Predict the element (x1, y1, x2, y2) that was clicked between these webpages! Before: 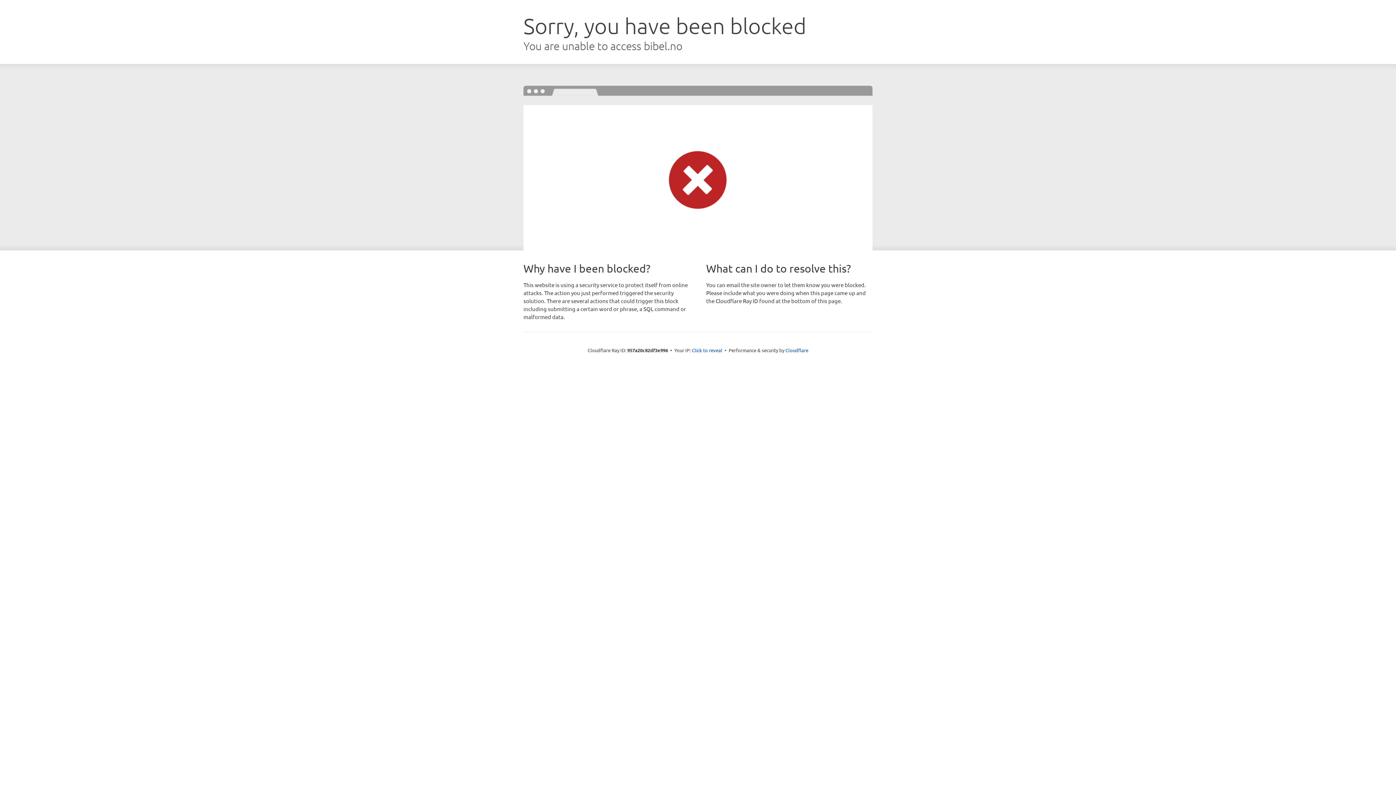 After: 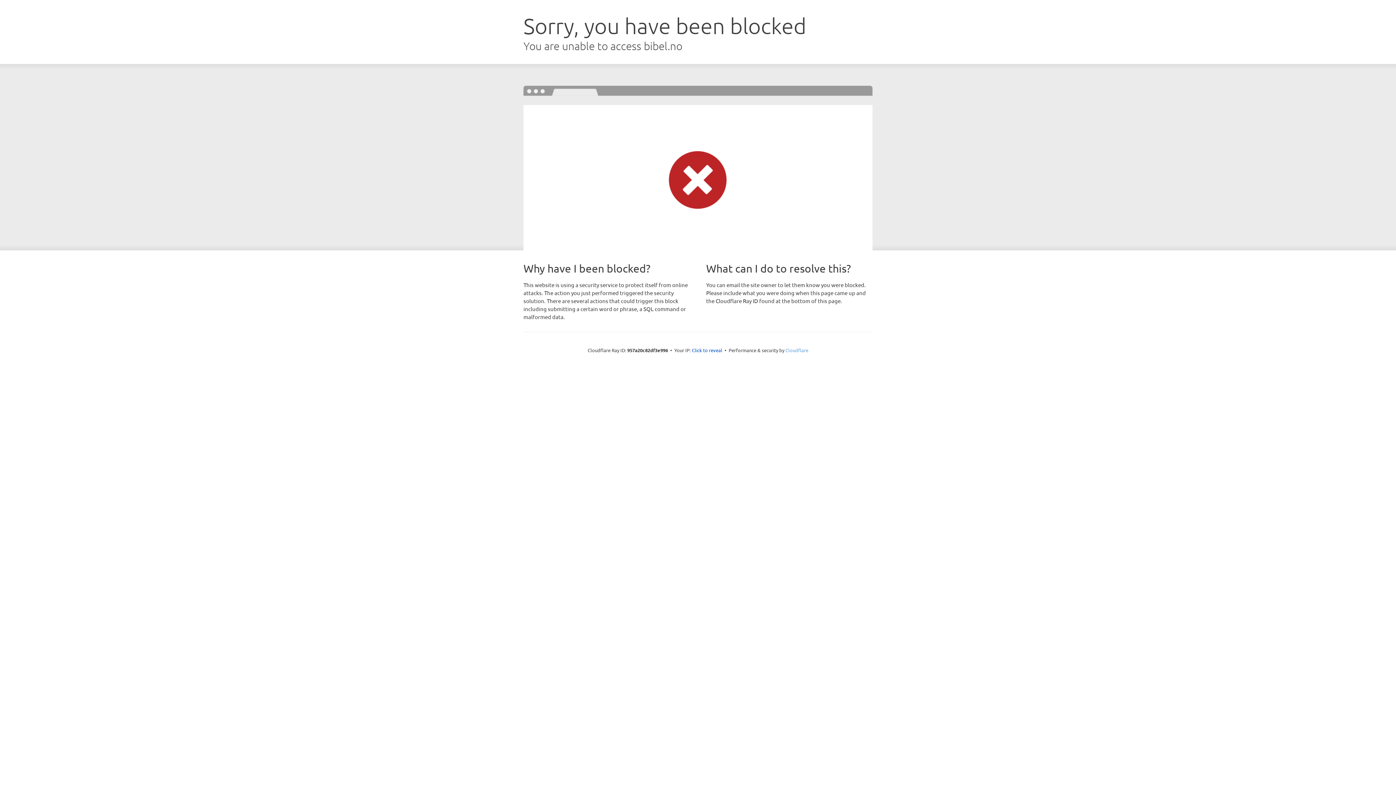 Action: label: Cloudflare bbox: (785, 347, 808, 353)